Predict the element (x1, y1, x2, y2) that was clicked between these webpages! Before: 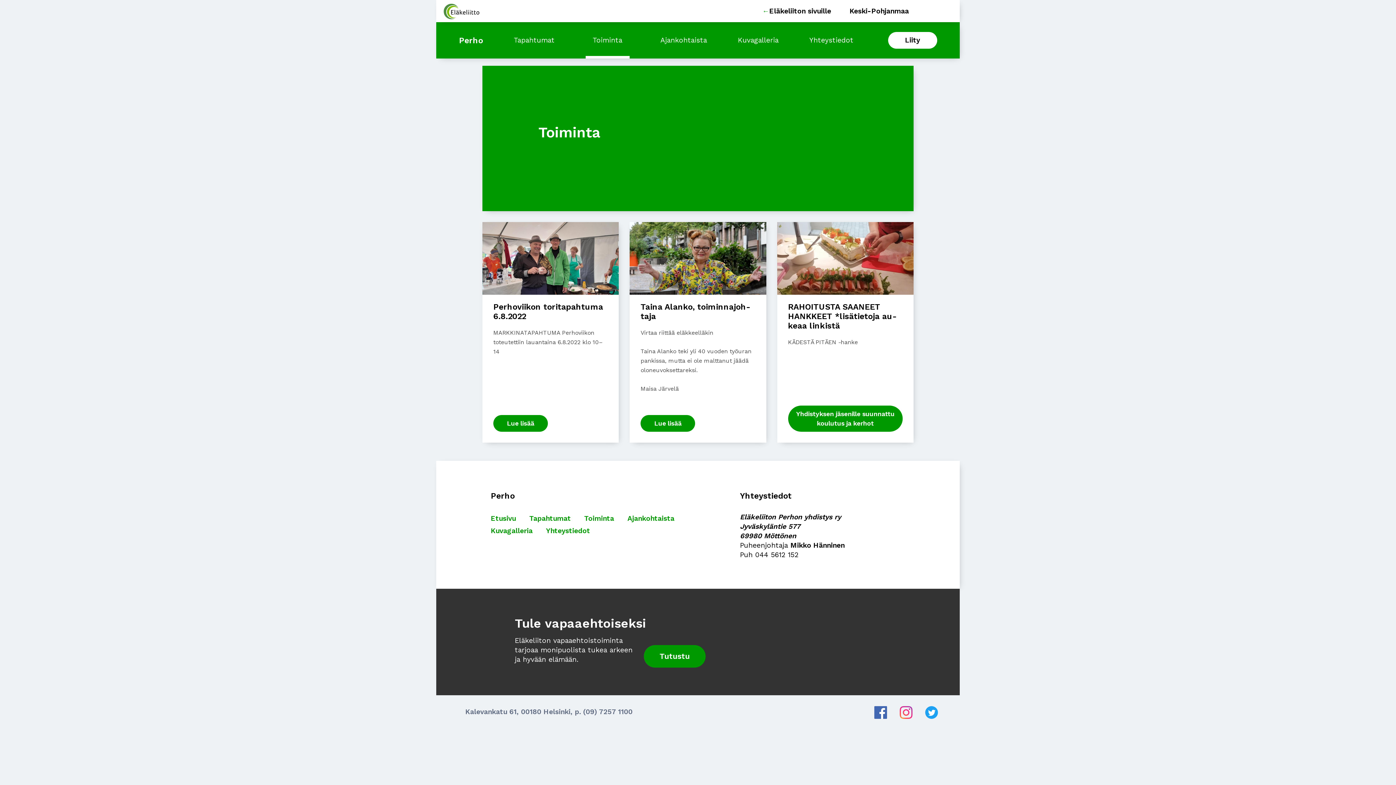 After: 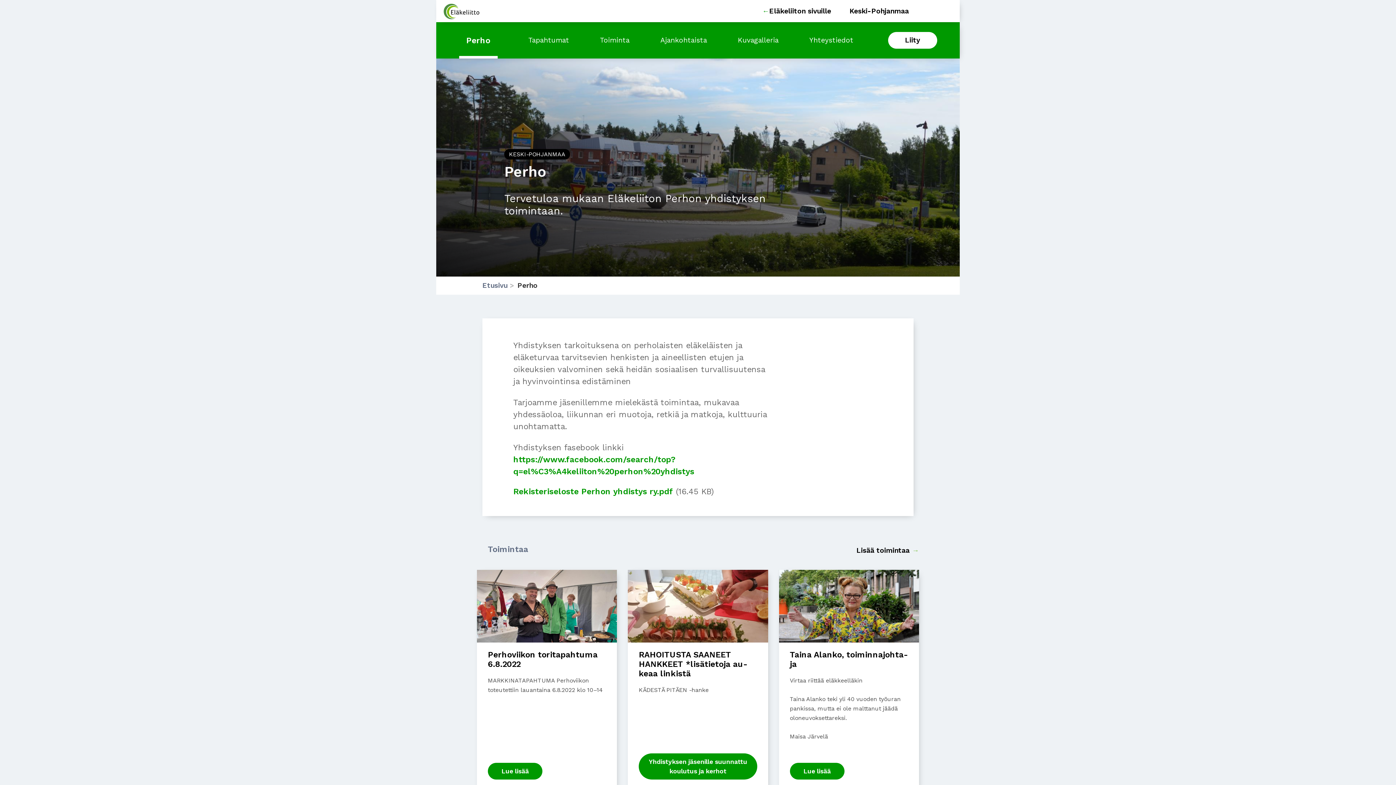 Action: bbox: (459, 35, 483, 45) label: Perho